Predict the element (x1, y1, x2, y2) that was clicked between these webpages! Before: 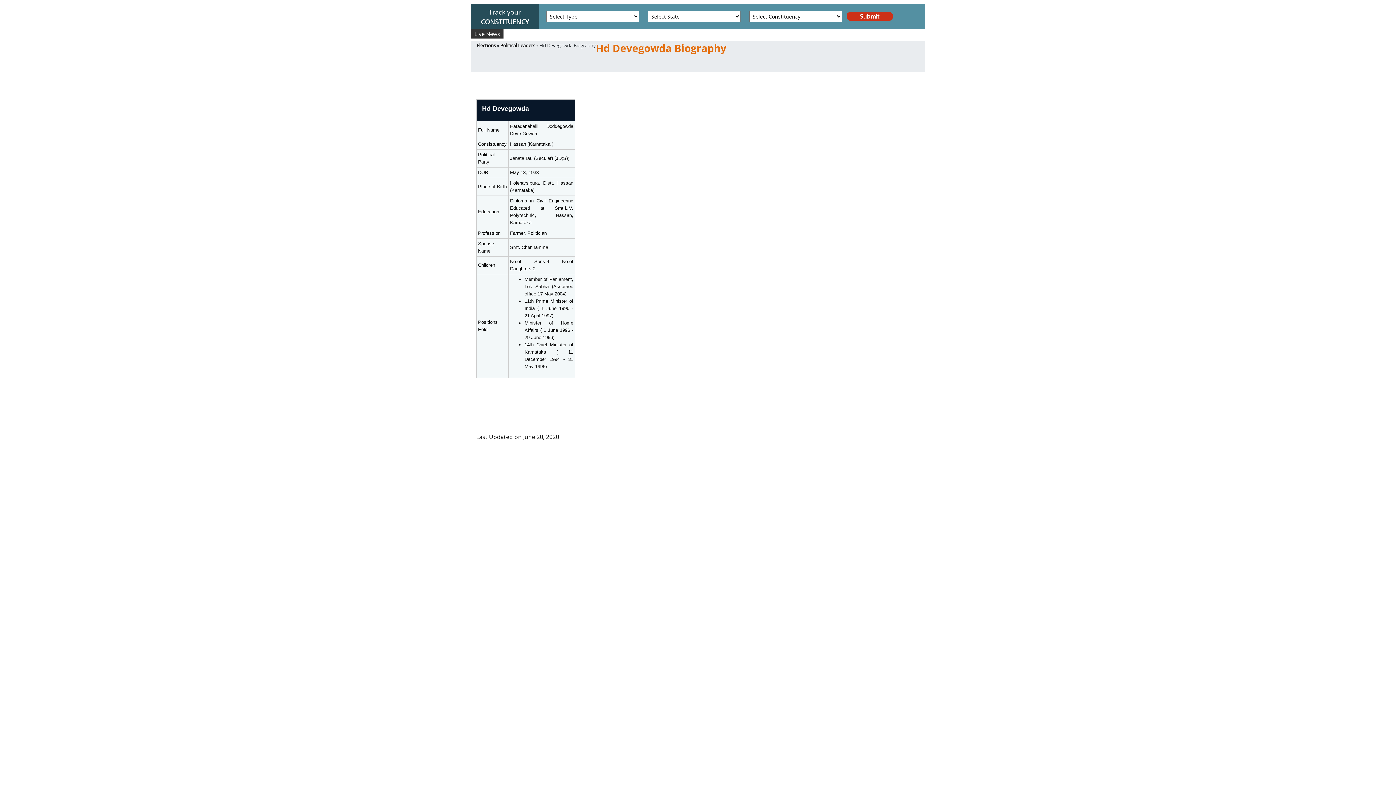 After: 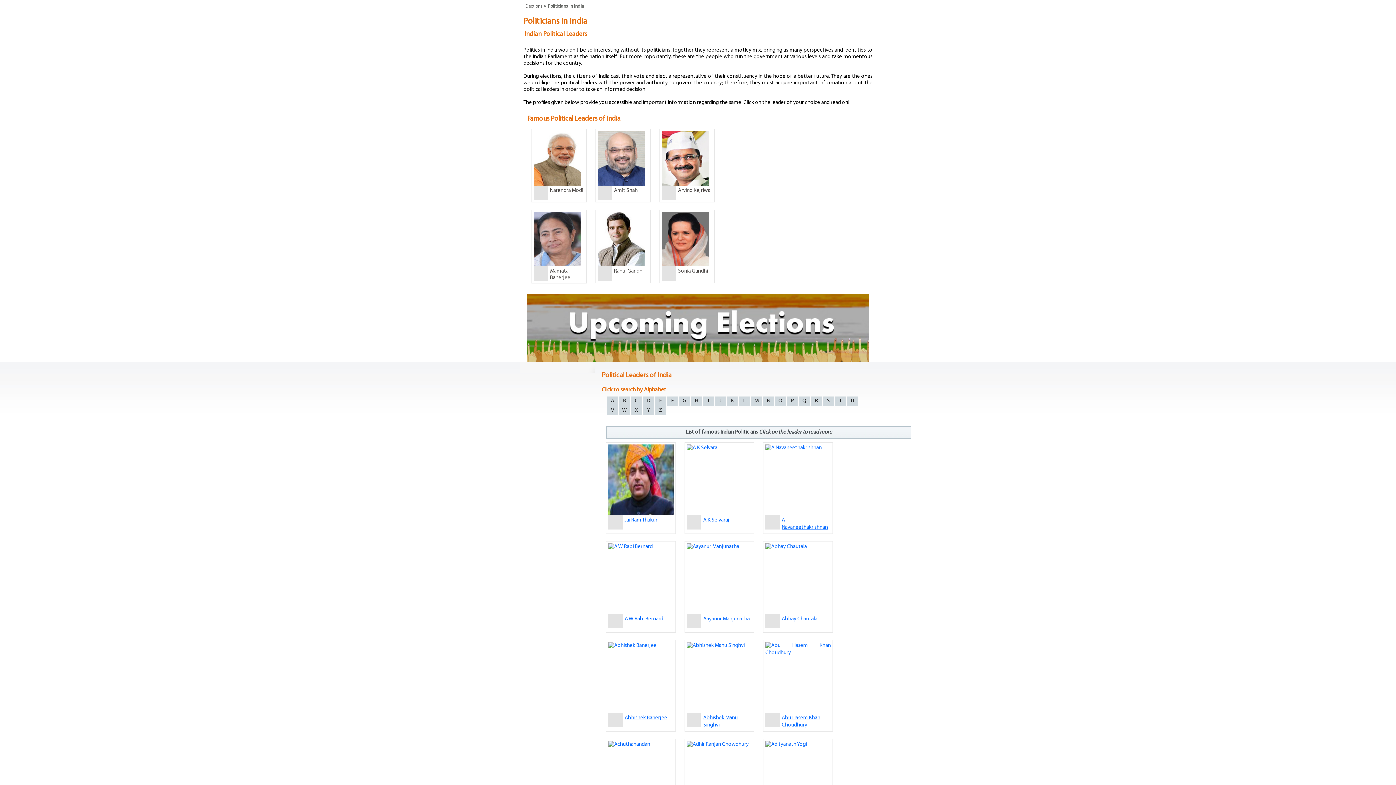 Action: bbox: (500, 42, 535, 57) label: Political Leaders